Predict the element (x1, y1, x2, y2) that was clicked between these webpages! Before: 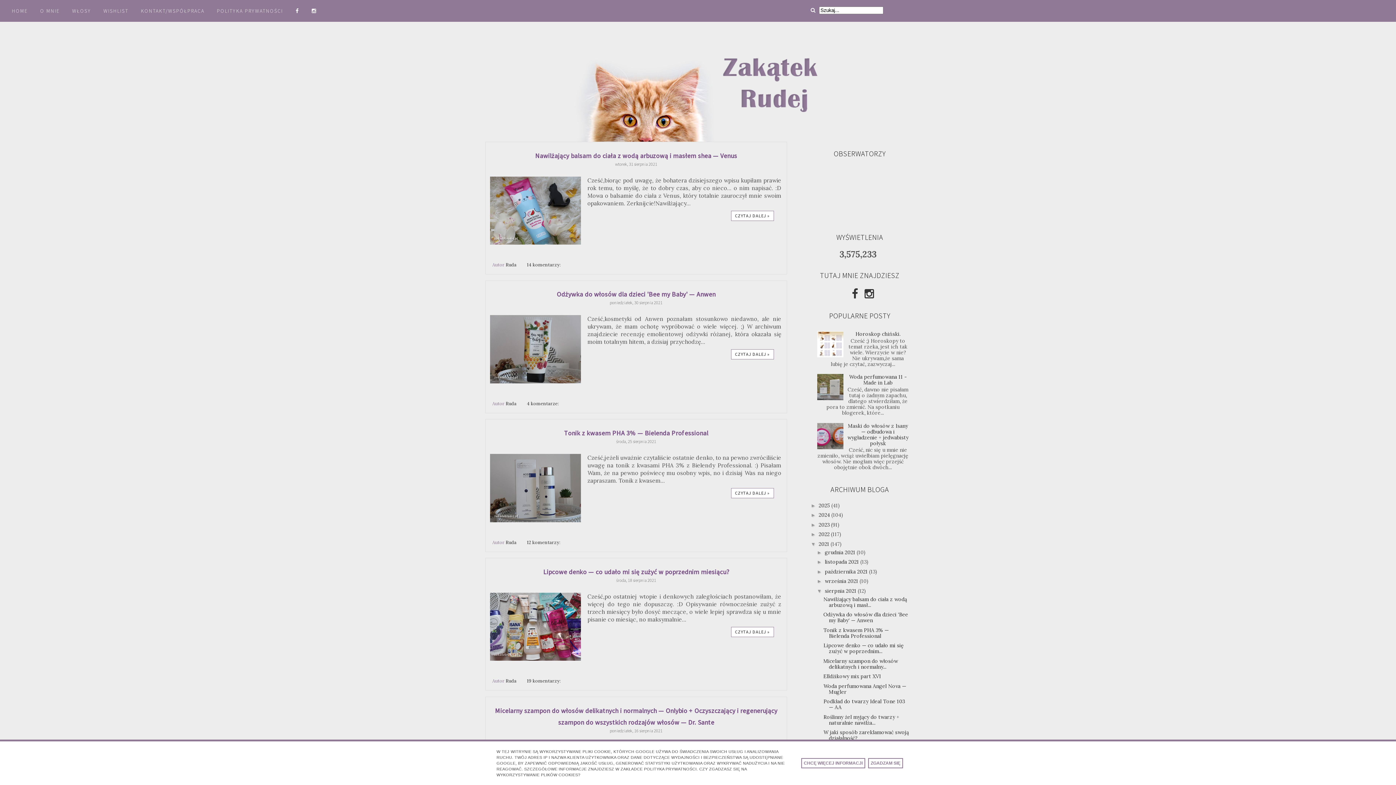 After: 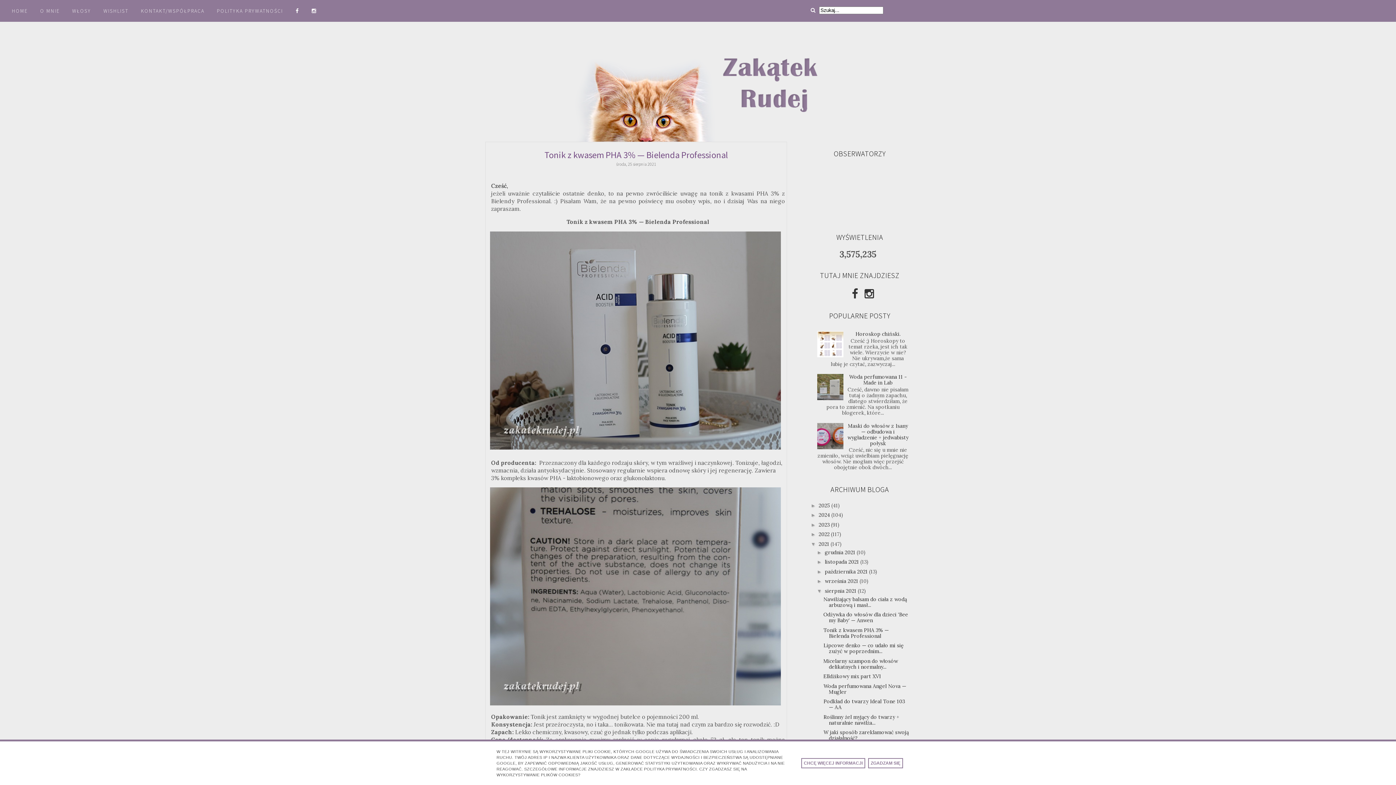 Action: bbox: (823, 627, 889, 639) label: Tonik z kwasem PHA 3% — Bielenda Professional